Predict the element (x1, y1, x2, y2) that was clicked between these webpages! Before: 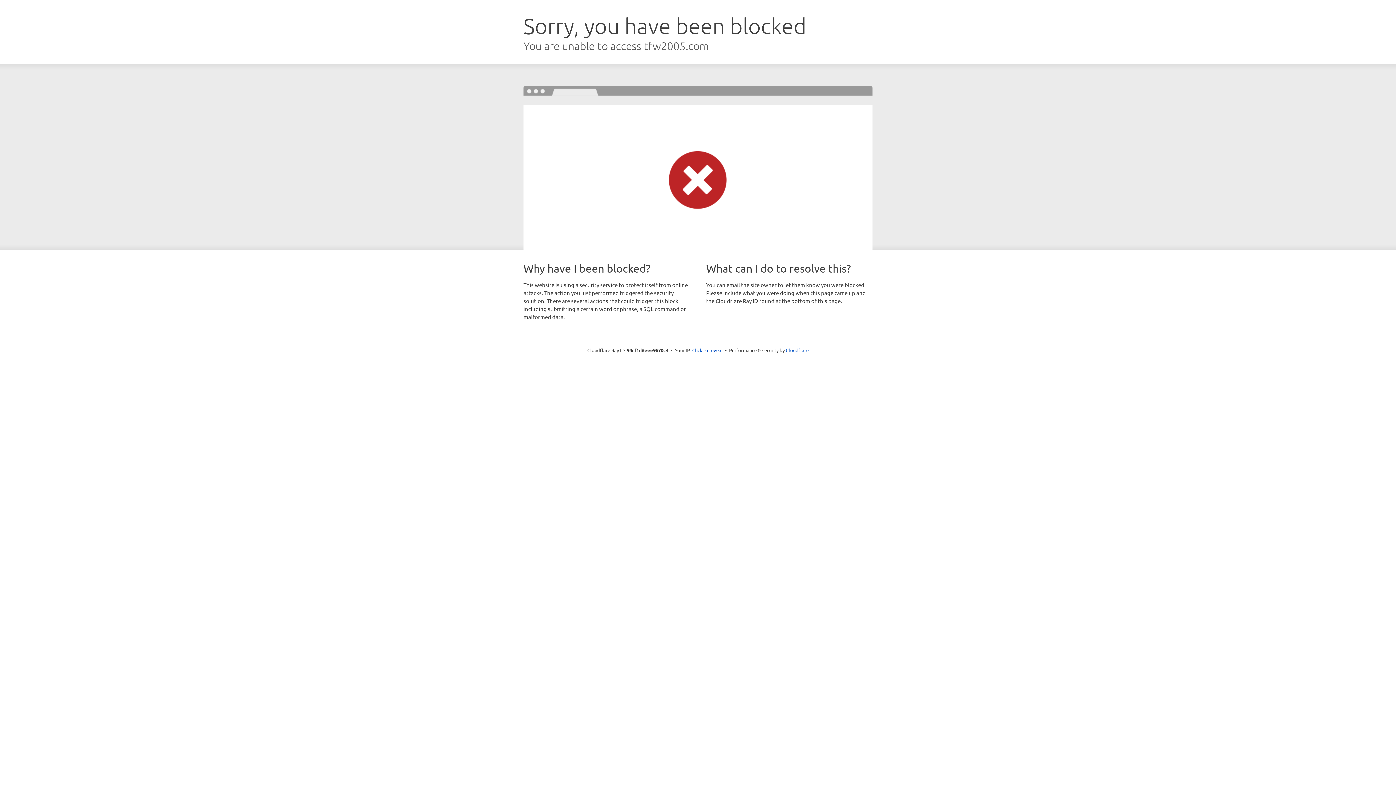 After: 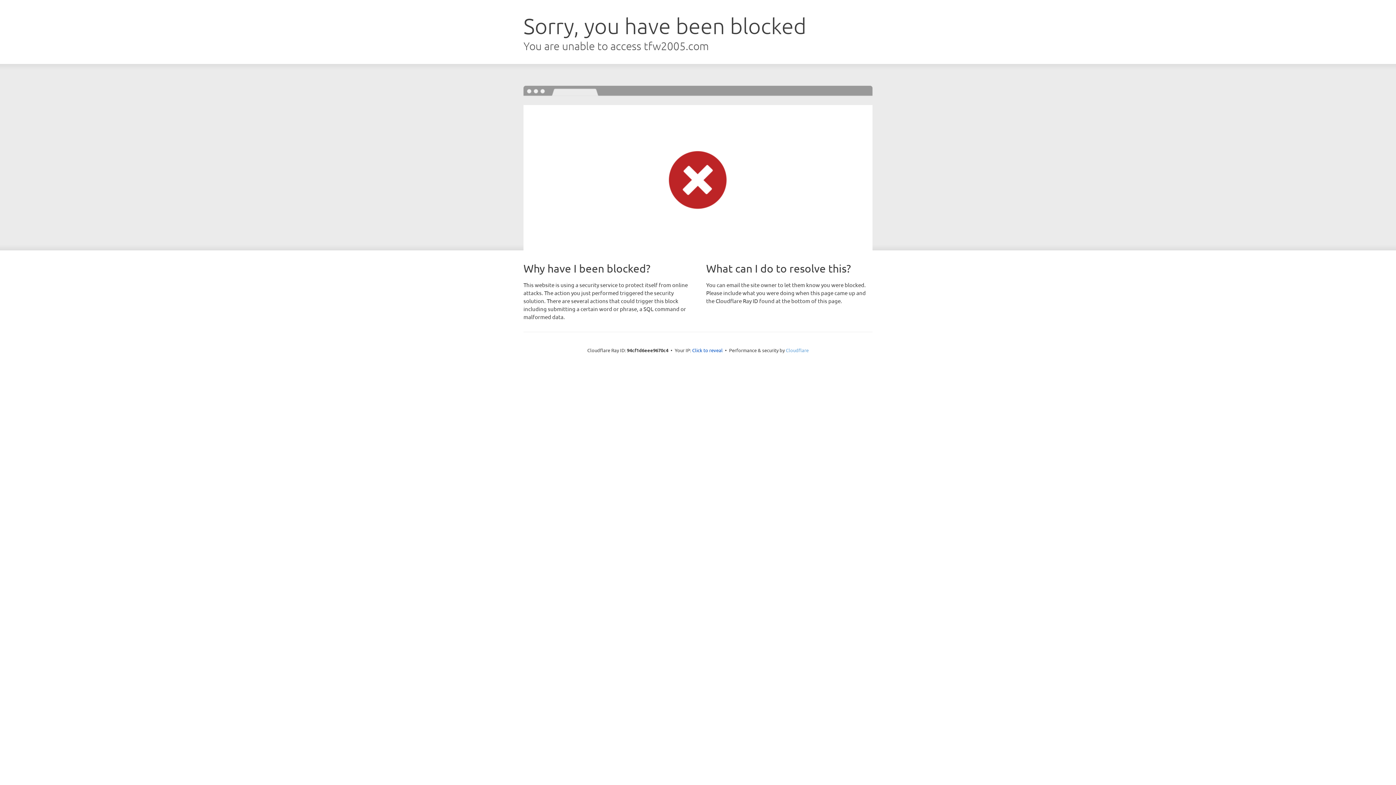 Action: bbox: (786, 347, 808, 353) label: Cloudflare